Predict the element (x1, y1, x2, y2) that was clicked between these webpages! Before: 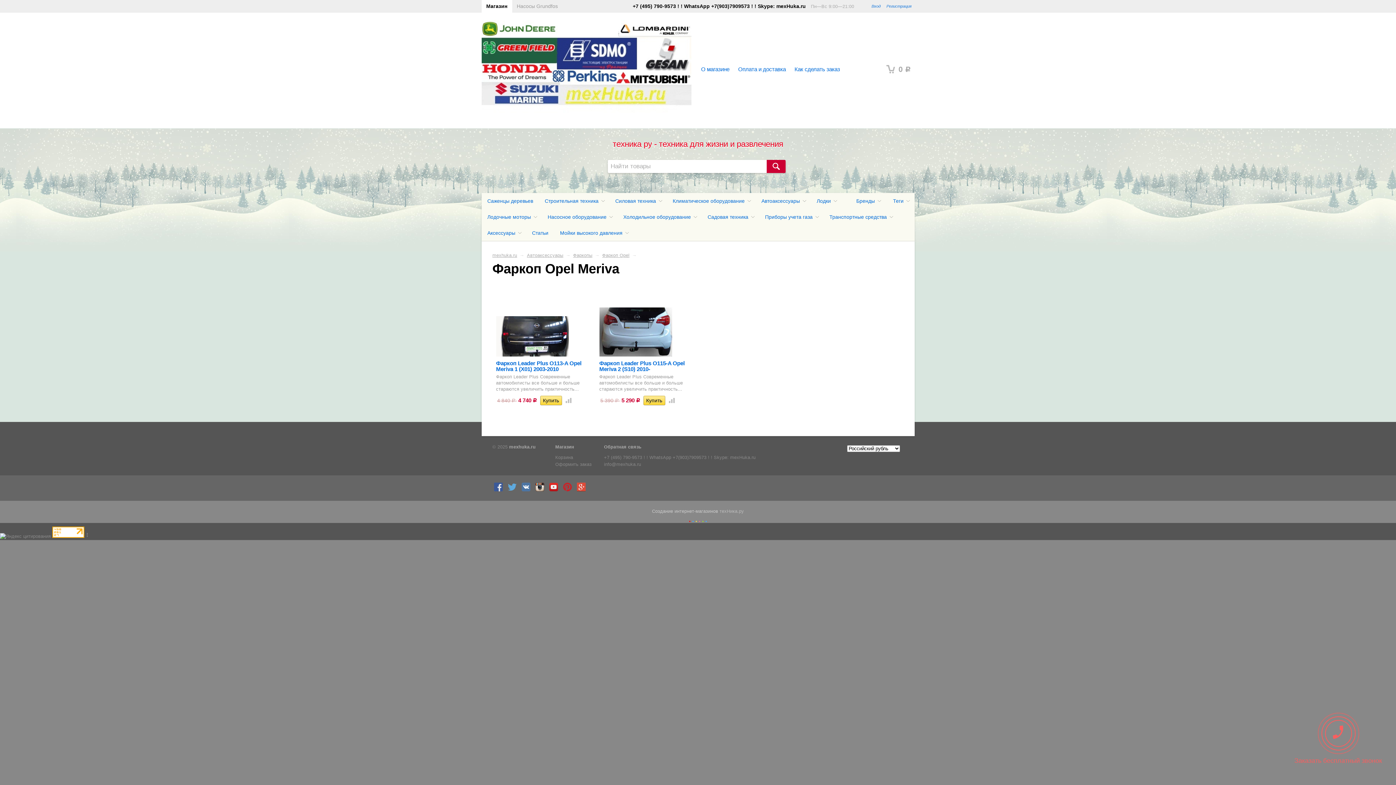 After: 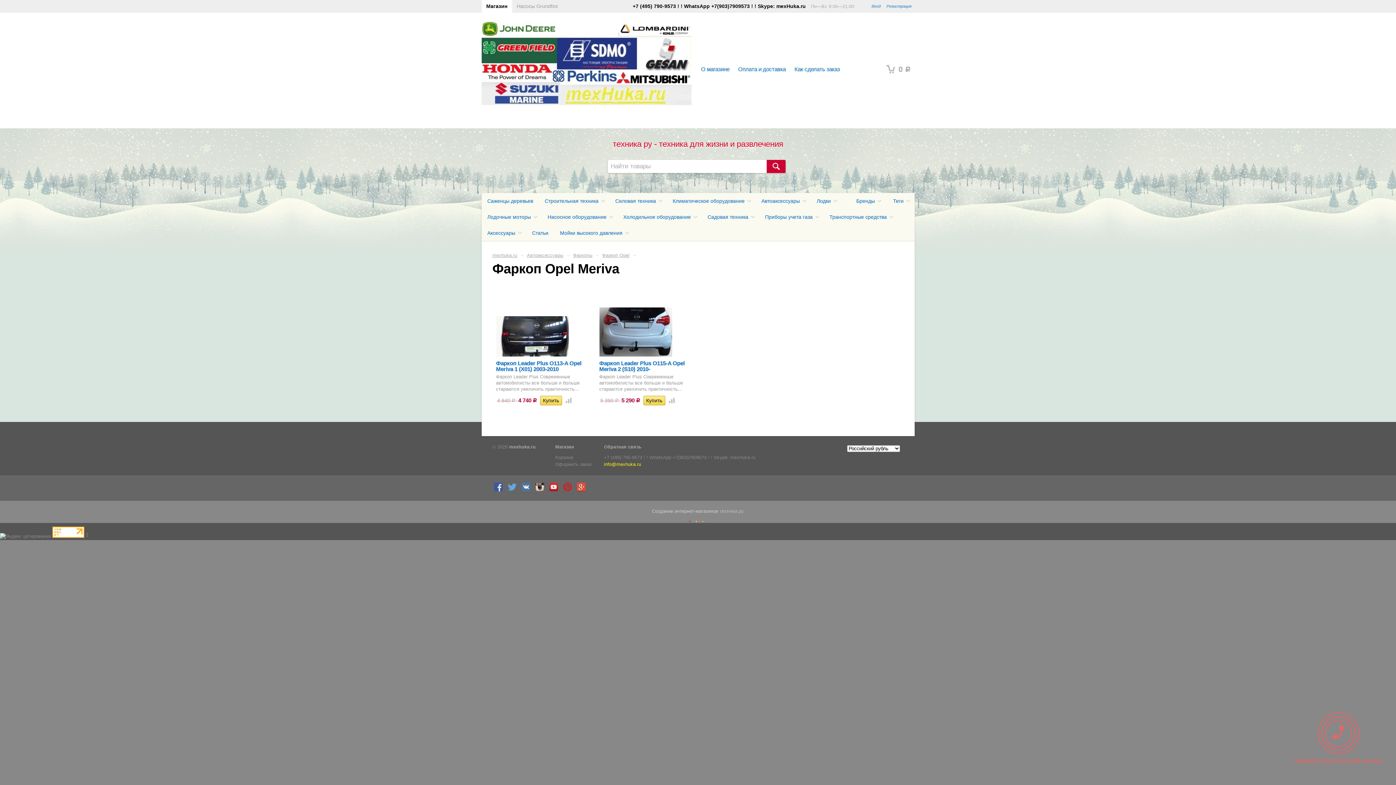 Action: bbox: (604, 461, 755, 468) label: info@mexhuka.ru